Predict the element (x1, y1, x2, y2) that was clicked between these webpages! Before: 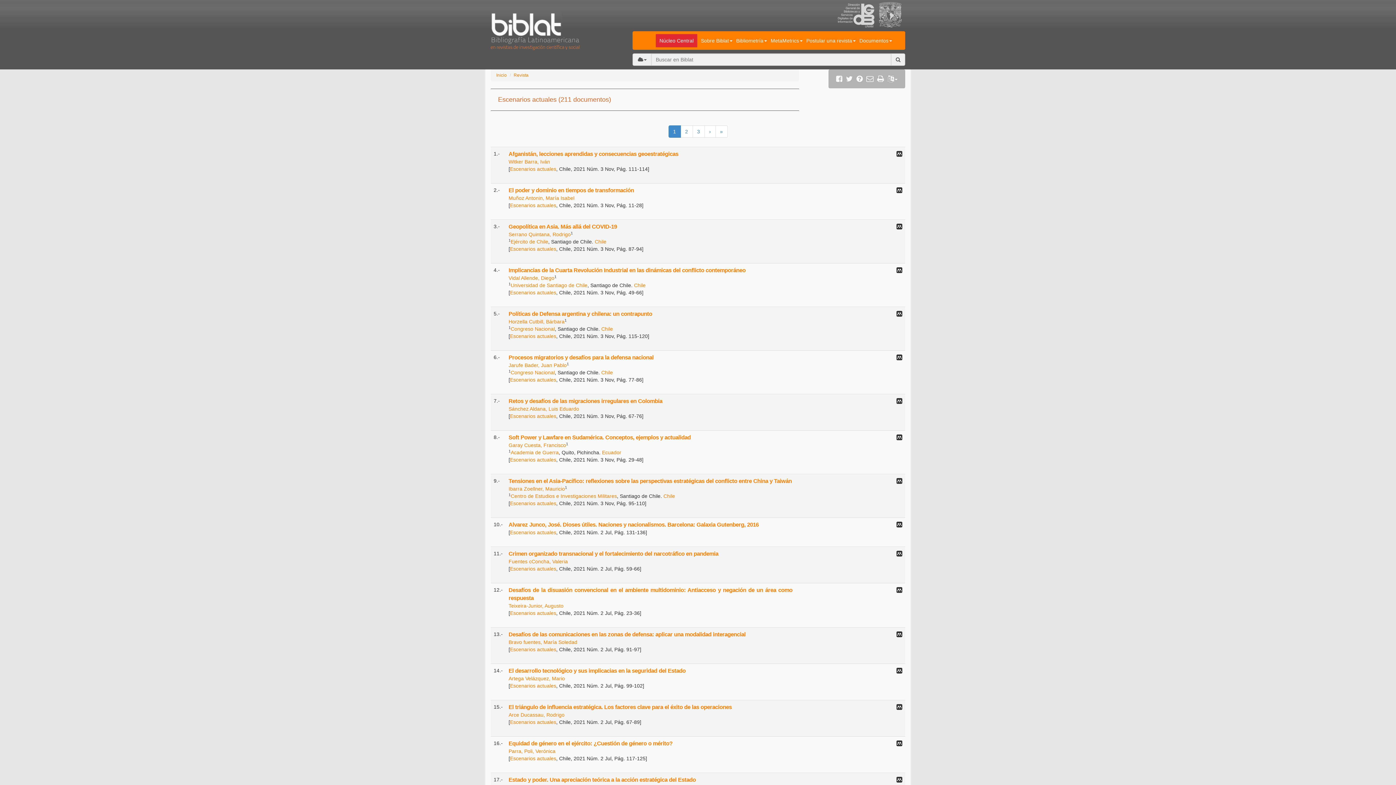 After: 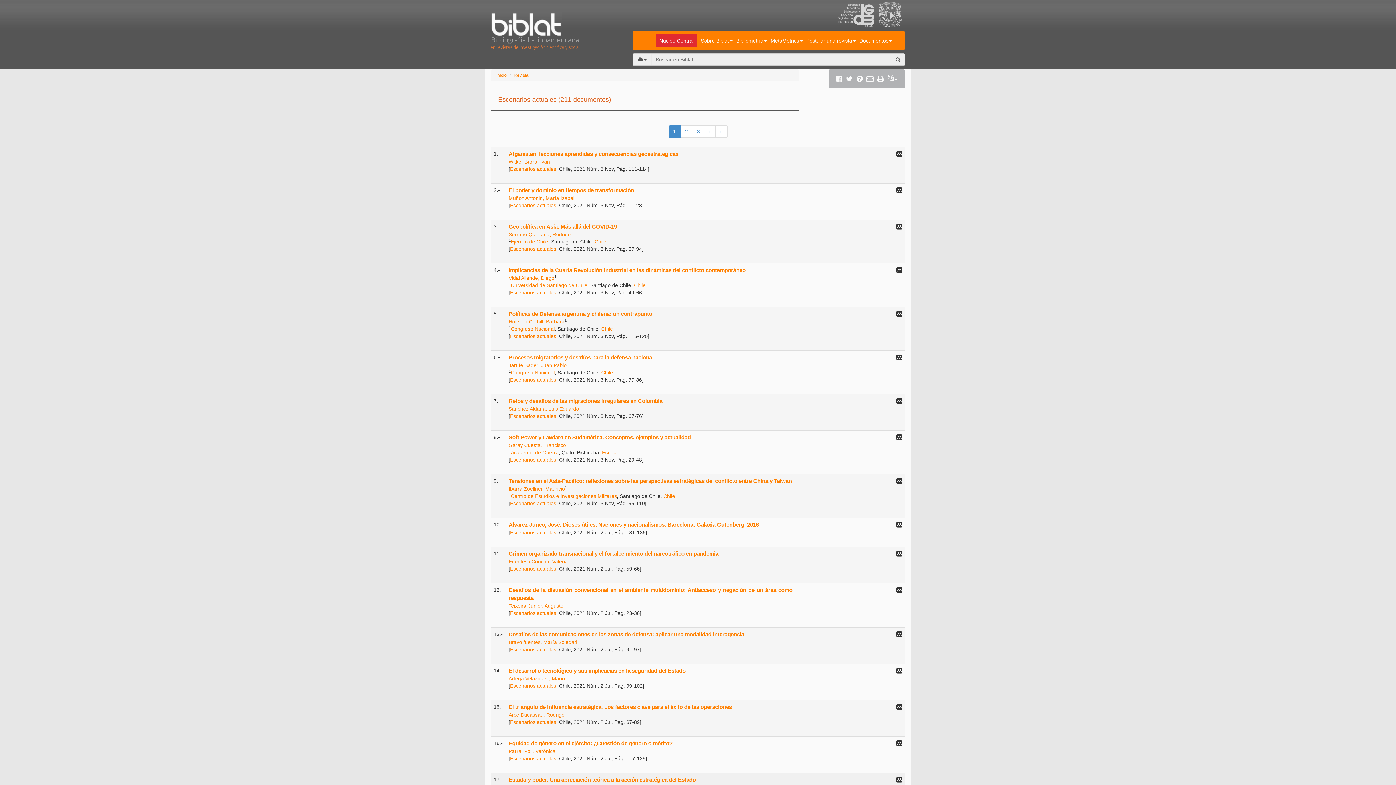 Action: bbox: (896, 777, 902, 782)